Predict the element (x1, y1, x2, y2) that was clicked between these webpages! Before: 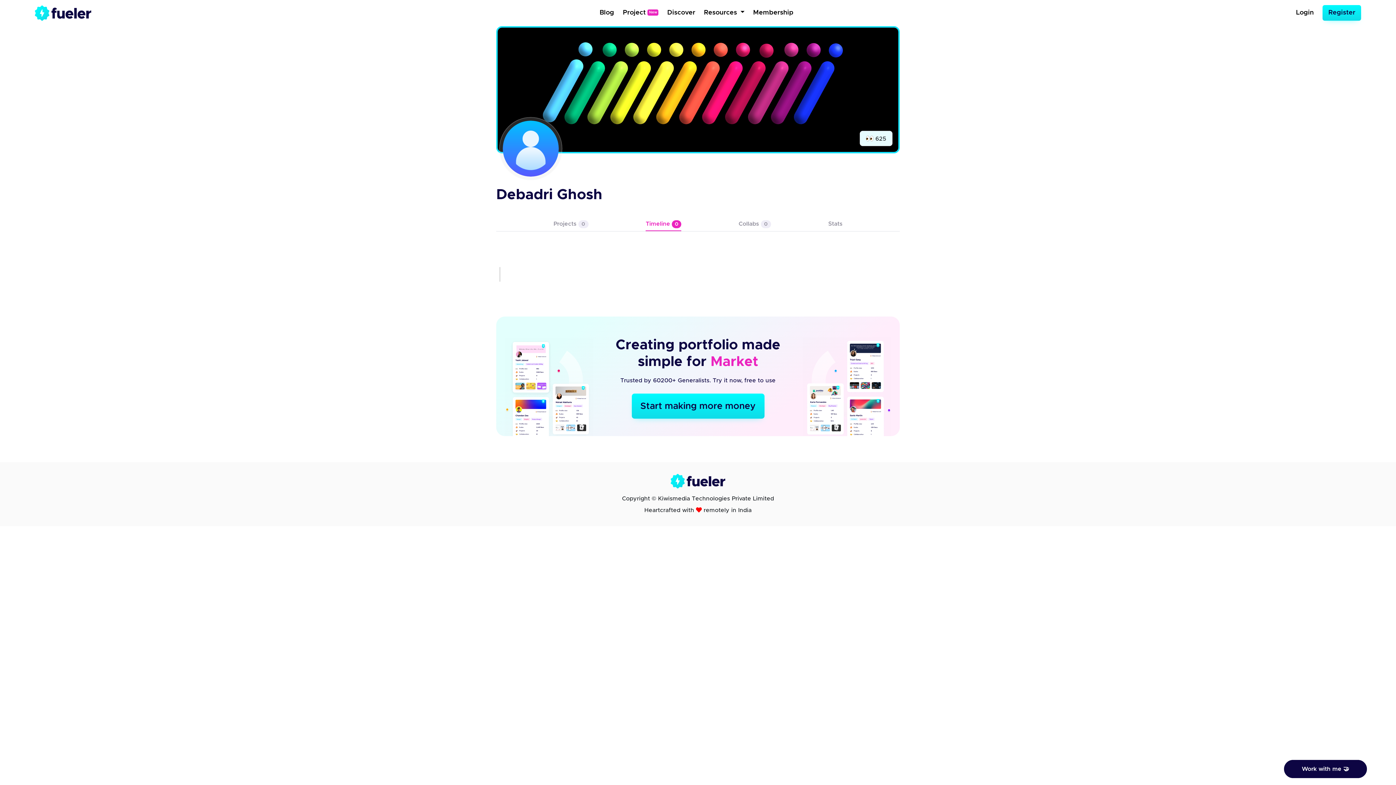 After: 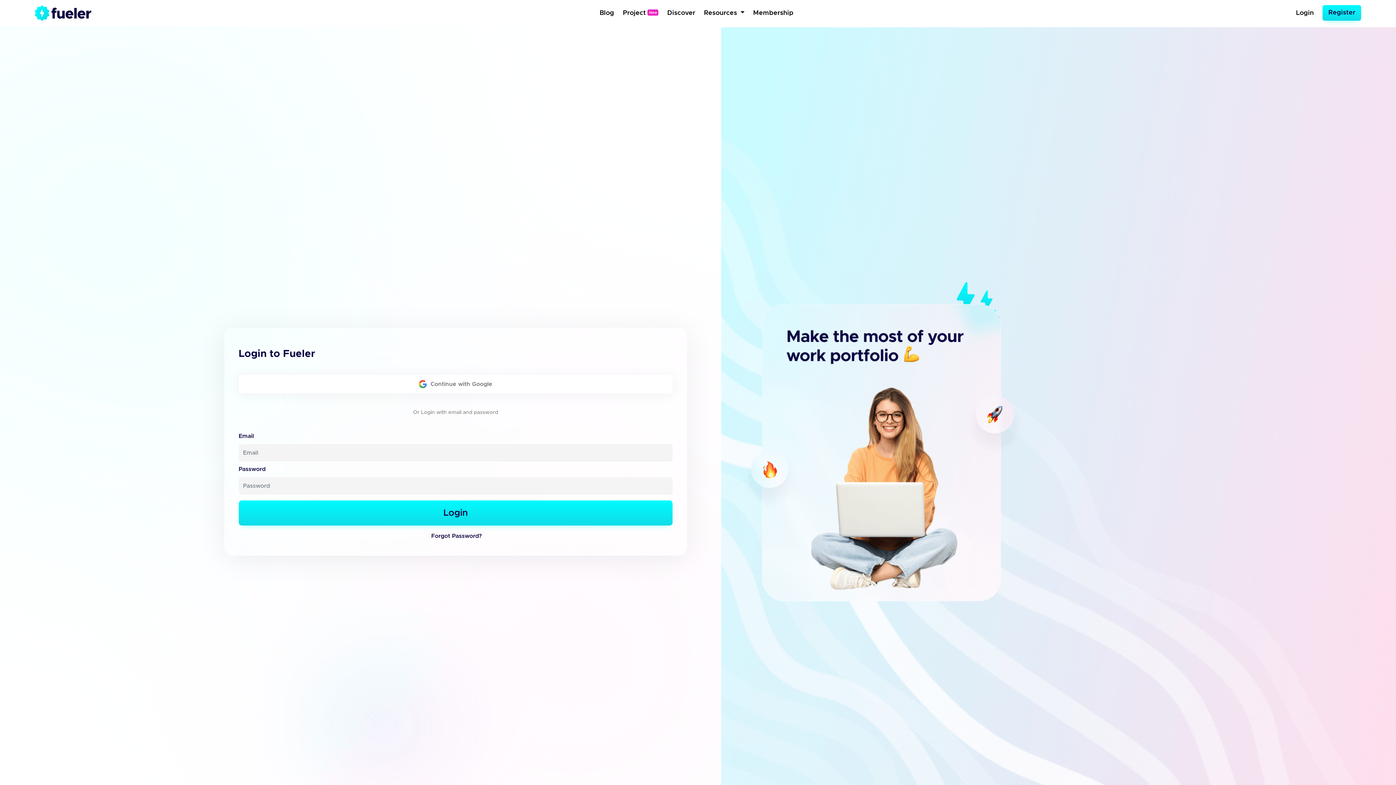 Action: label: Login bbox: (1293, 5, 1317, 20)